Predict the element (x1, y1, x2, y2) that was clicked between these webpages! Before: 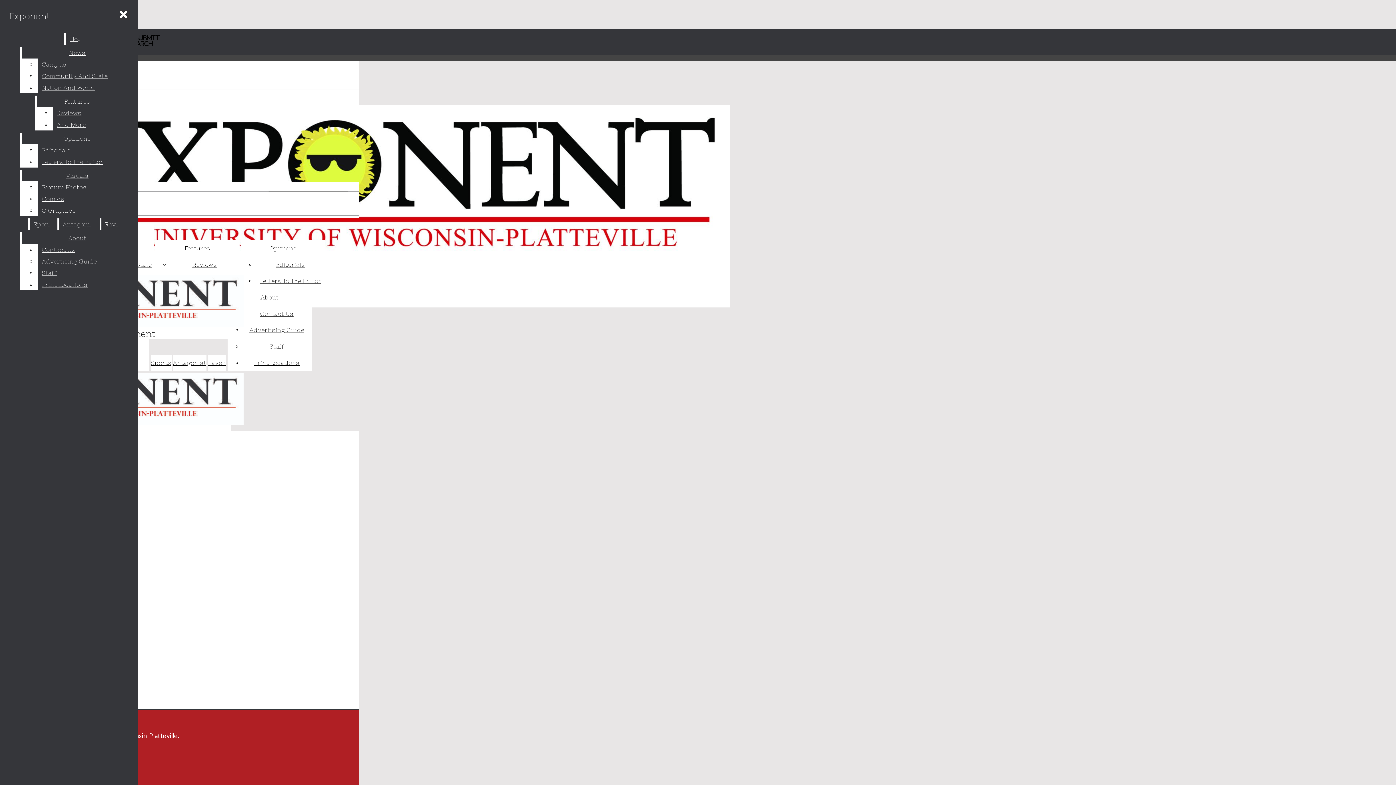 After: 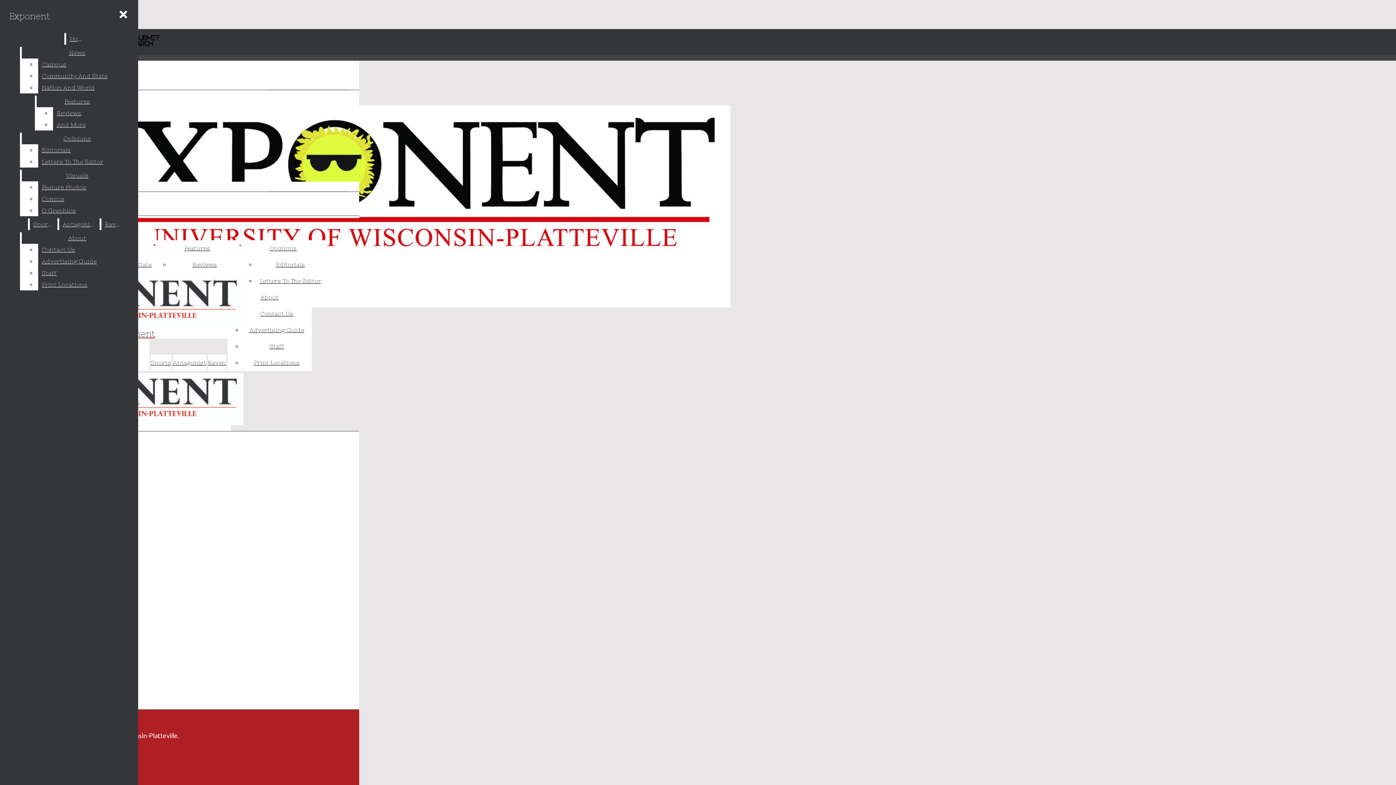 Action: bbox: (38, 244, 132, 255) label: Contact Us